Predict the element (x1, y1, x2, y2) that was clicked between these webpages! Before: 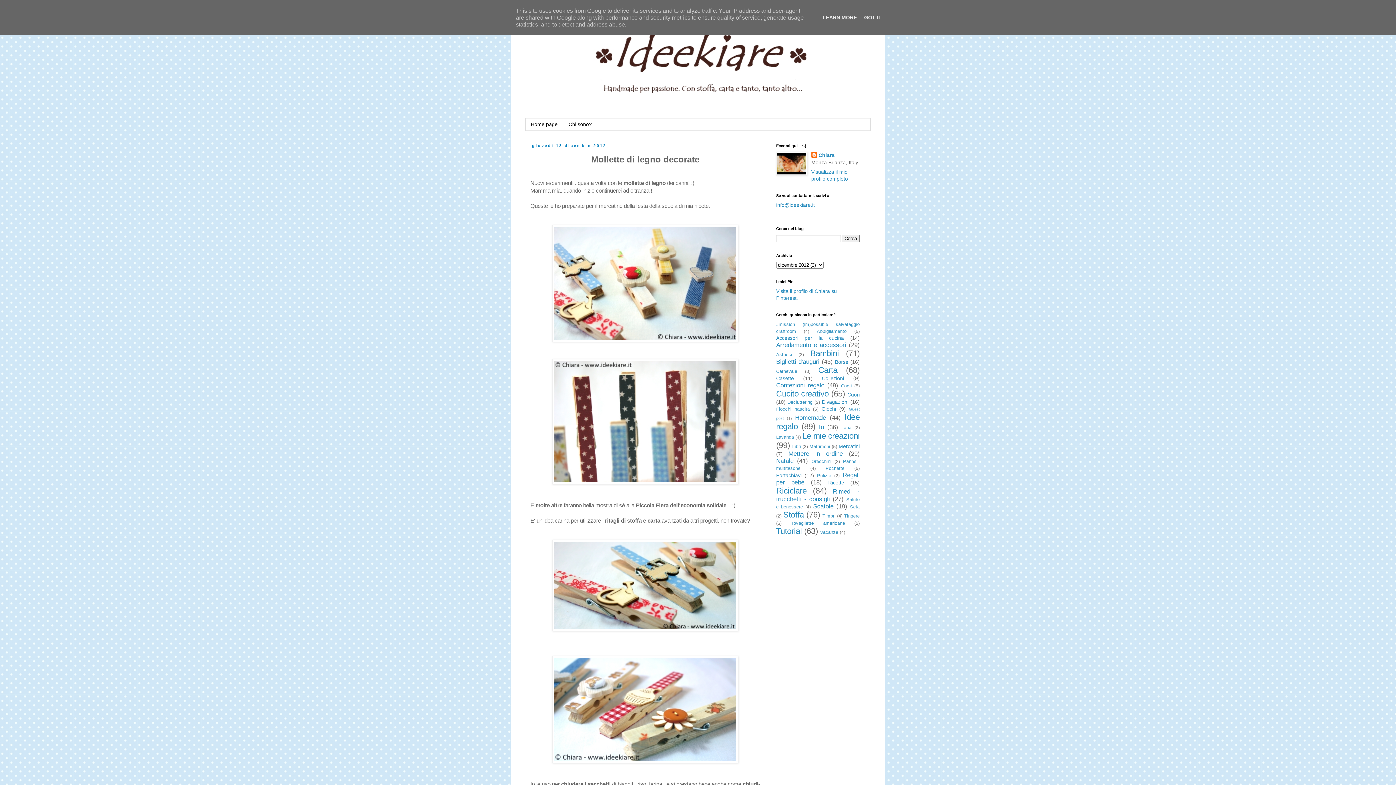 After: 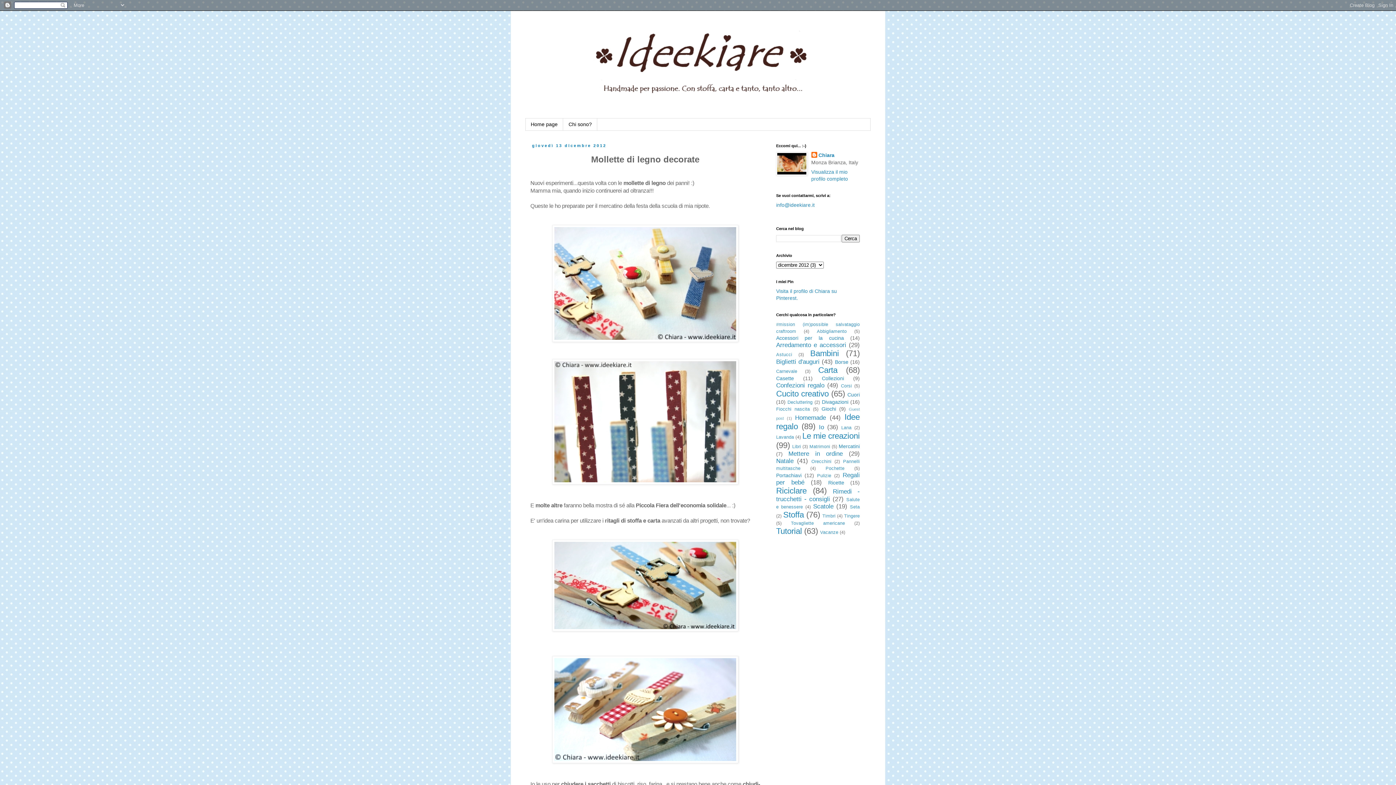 Action: bbox: (862, 14, 884, 20) label: GOT IT